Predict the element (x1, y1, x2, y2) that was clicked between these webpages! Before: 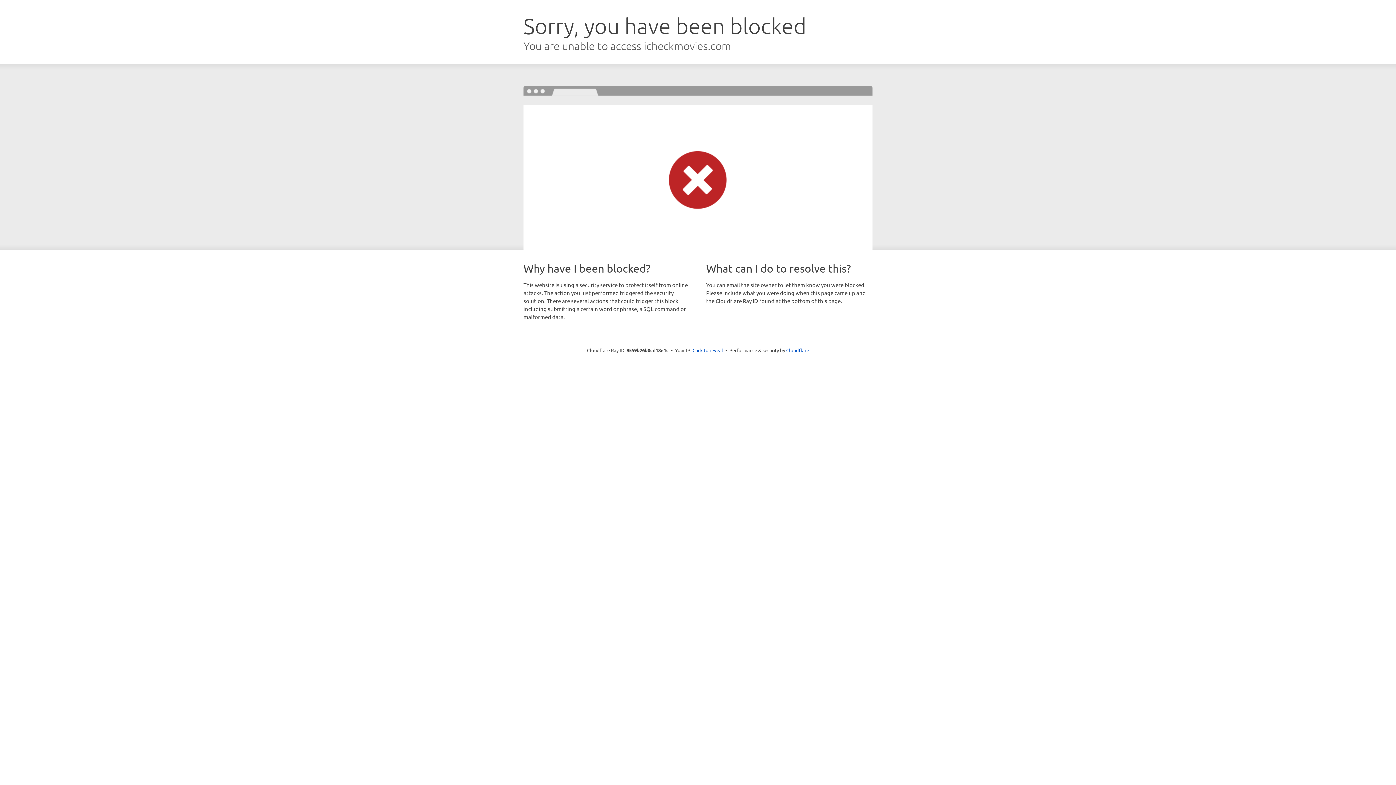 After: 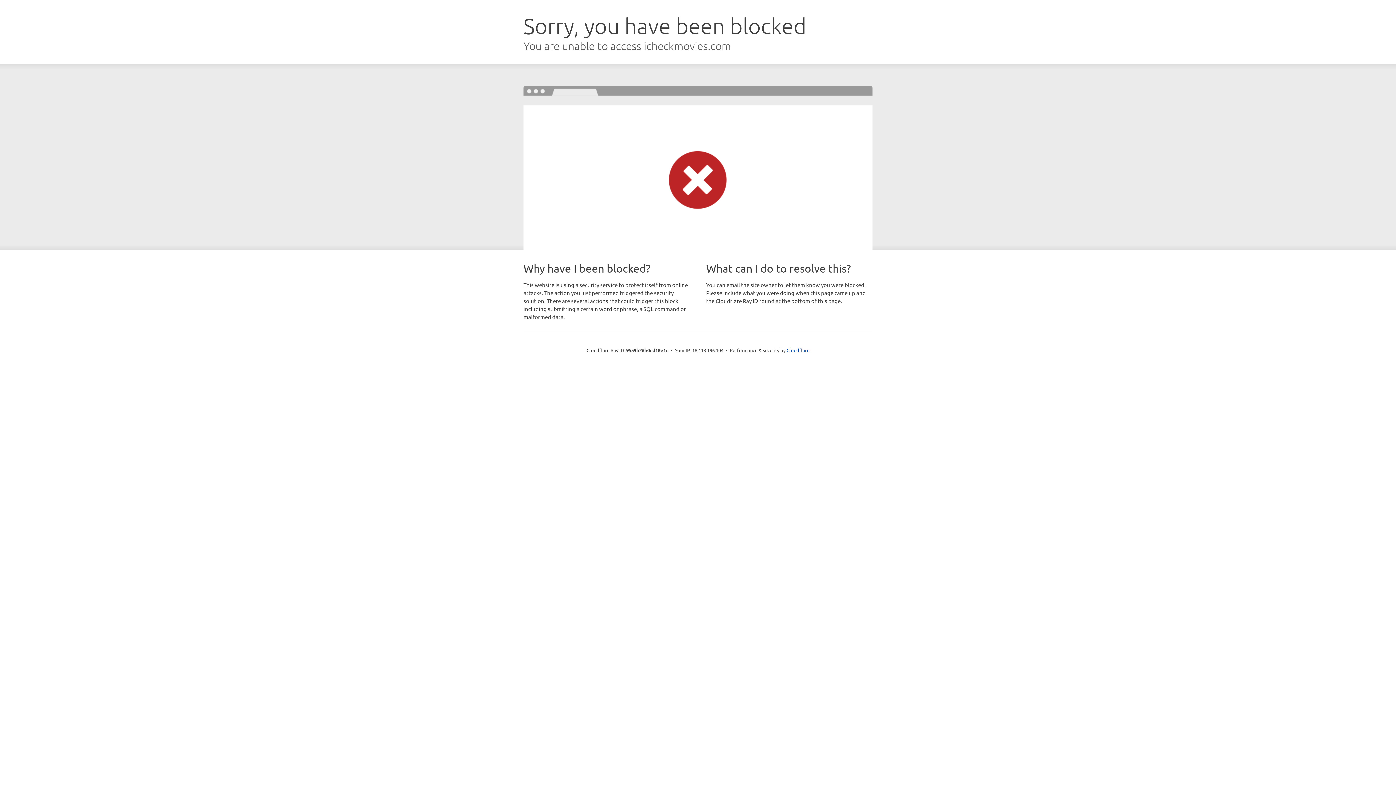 Action: label: Click to reveal bbox: (692, 346, 723, 353)